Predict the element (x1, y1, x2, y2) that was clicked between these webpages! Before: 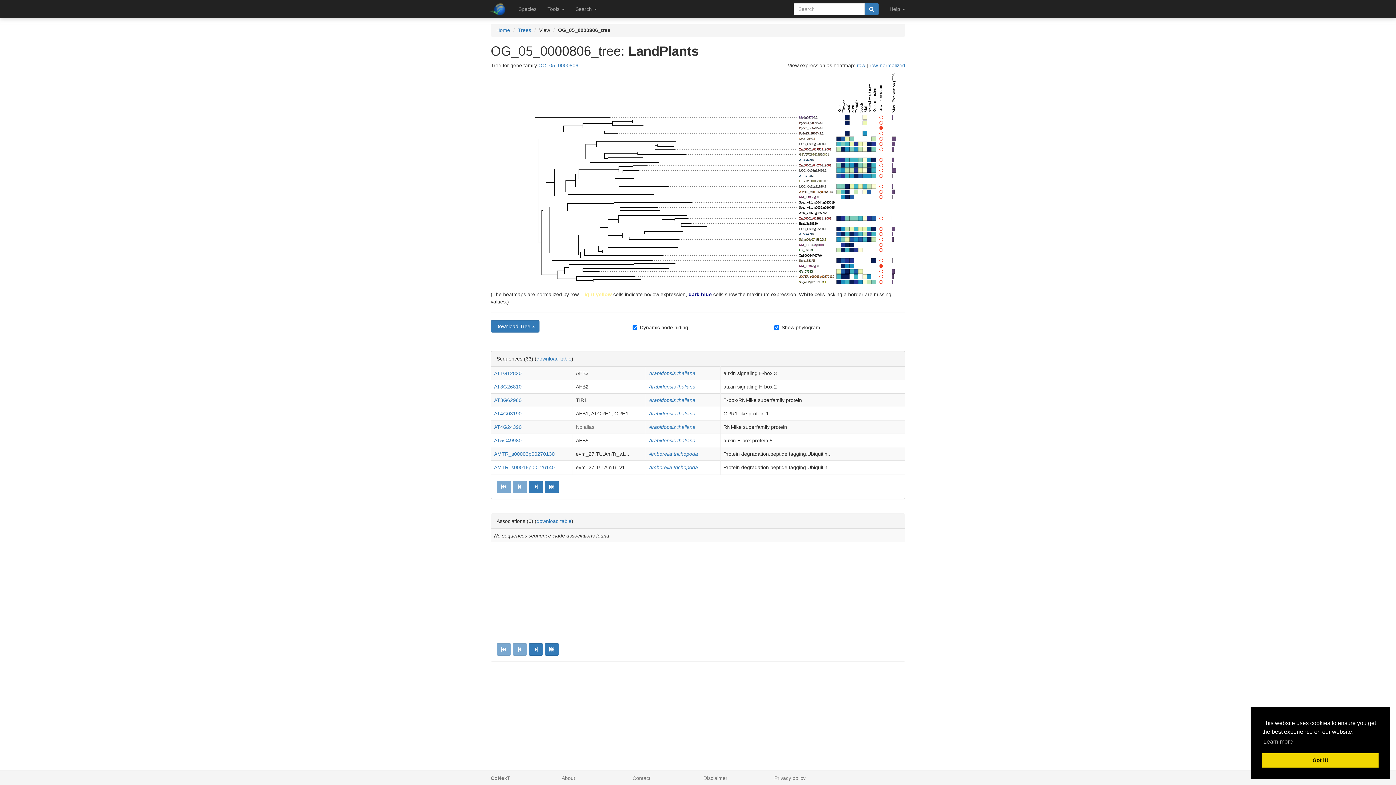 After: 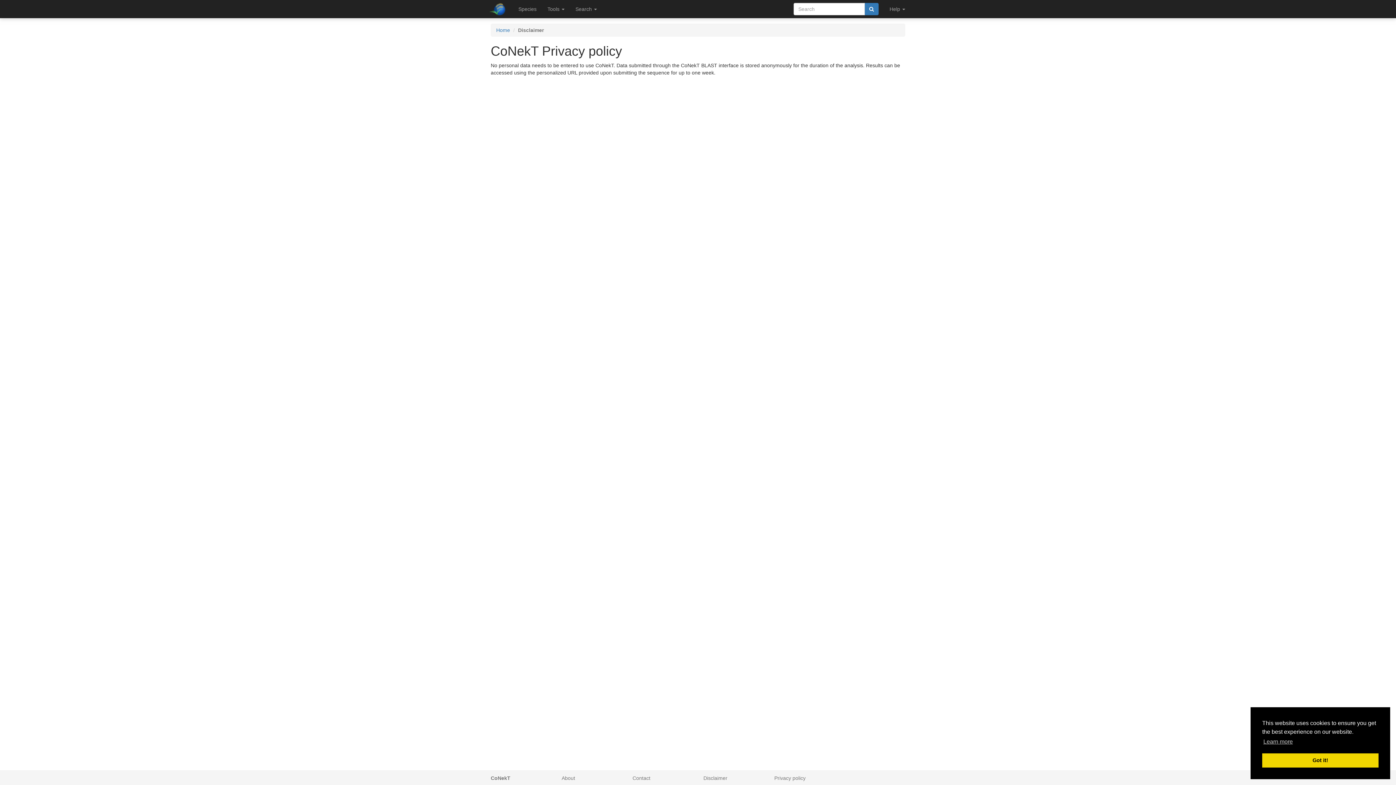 Action: label: Privacy policy bbox: (774, 775, 805, 781)